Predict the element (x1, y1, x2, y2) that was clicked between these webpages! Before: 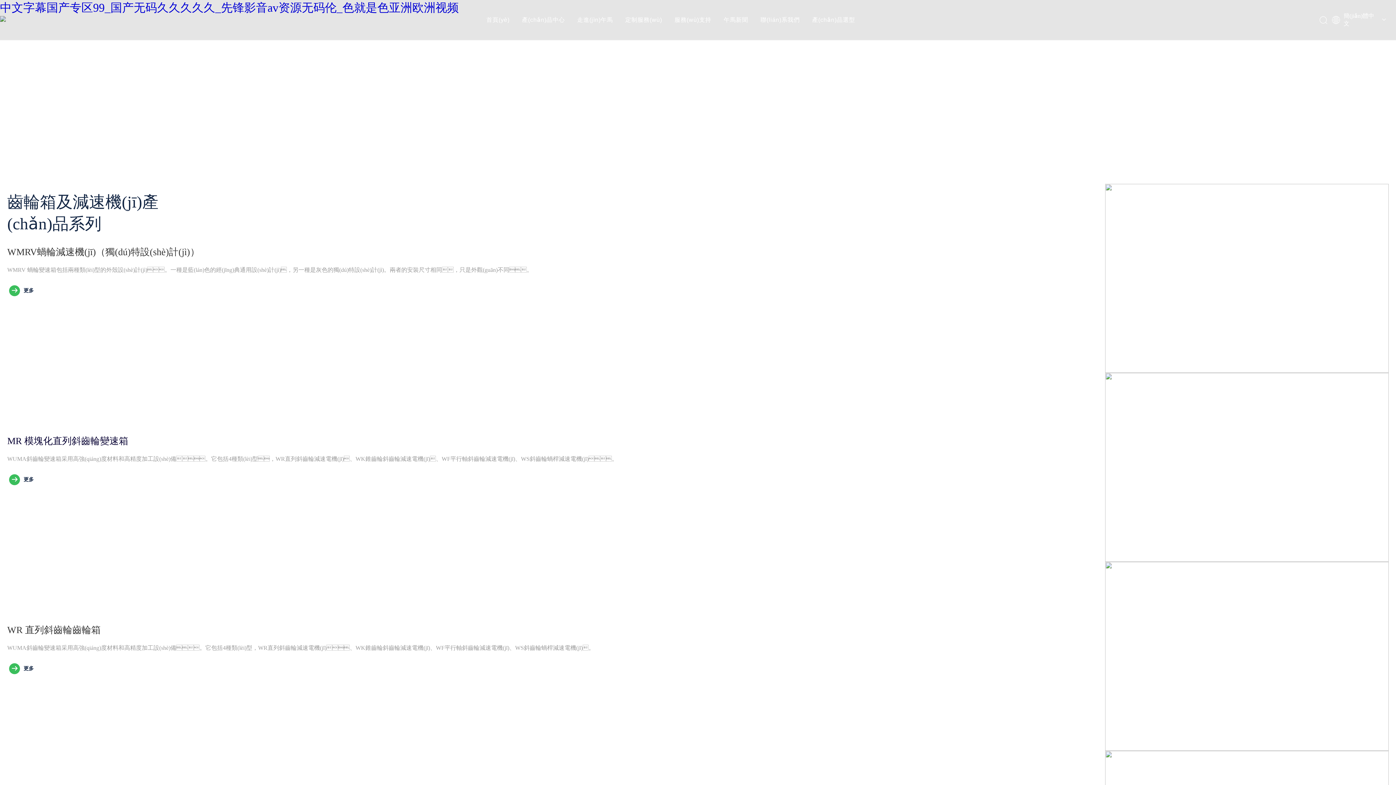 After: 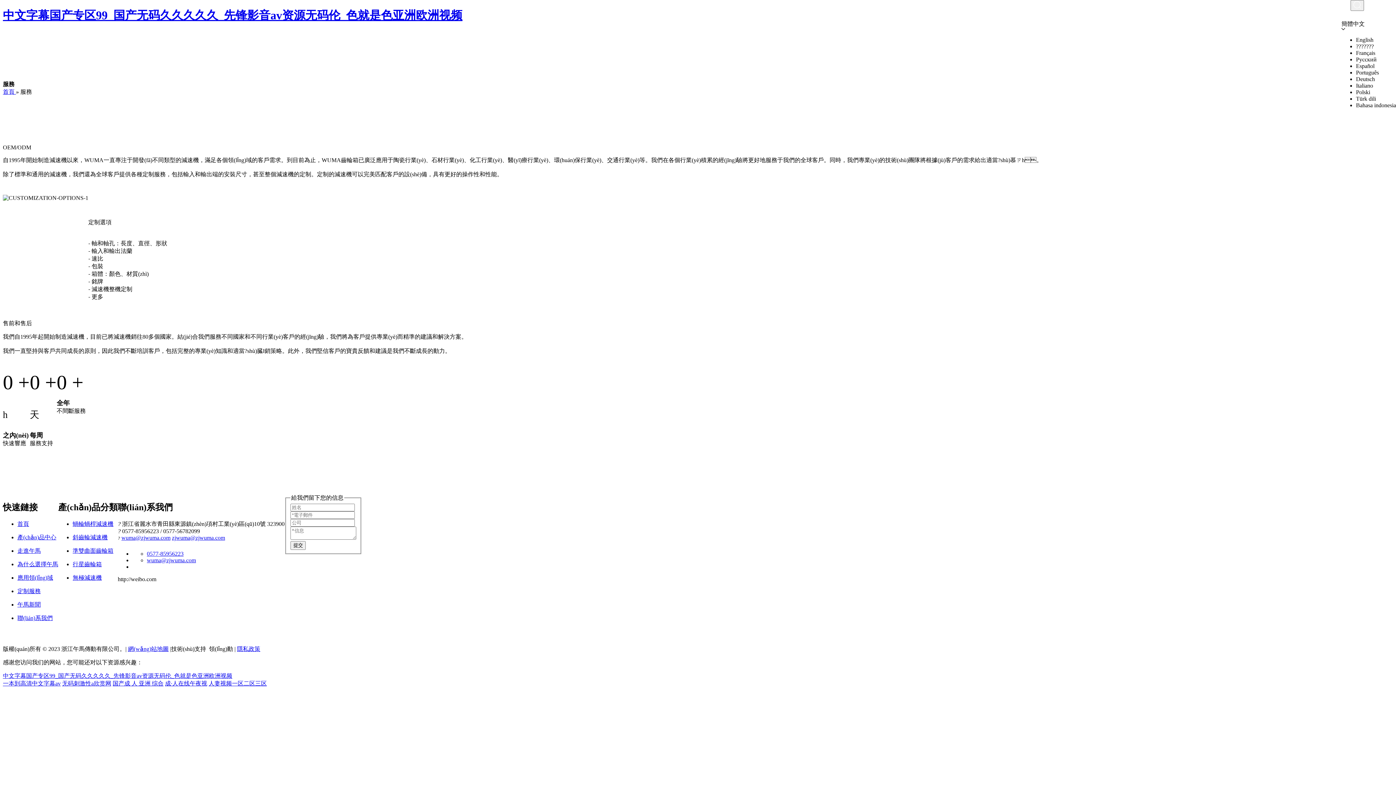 Action: label: 定制服務(wù) bbox: (625, 16, 662, 22)